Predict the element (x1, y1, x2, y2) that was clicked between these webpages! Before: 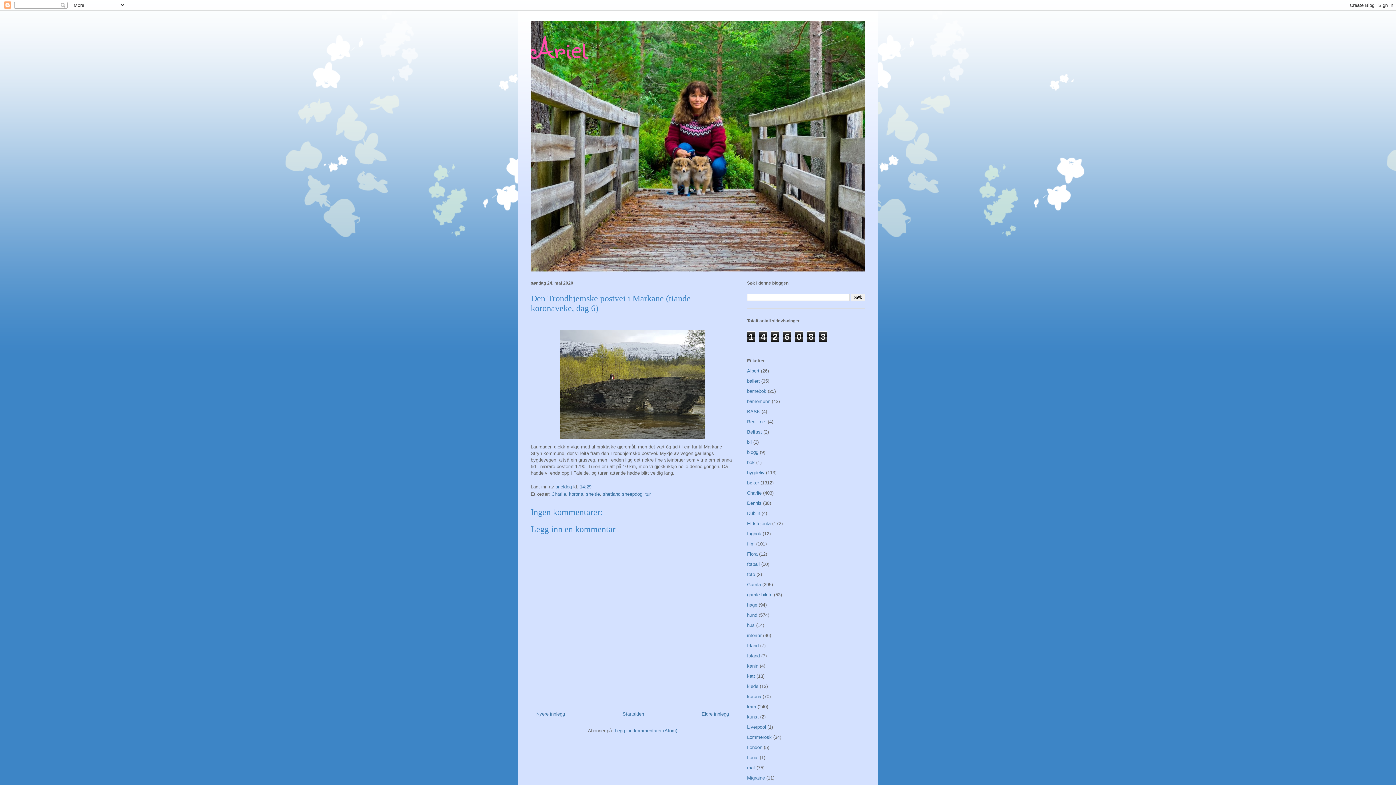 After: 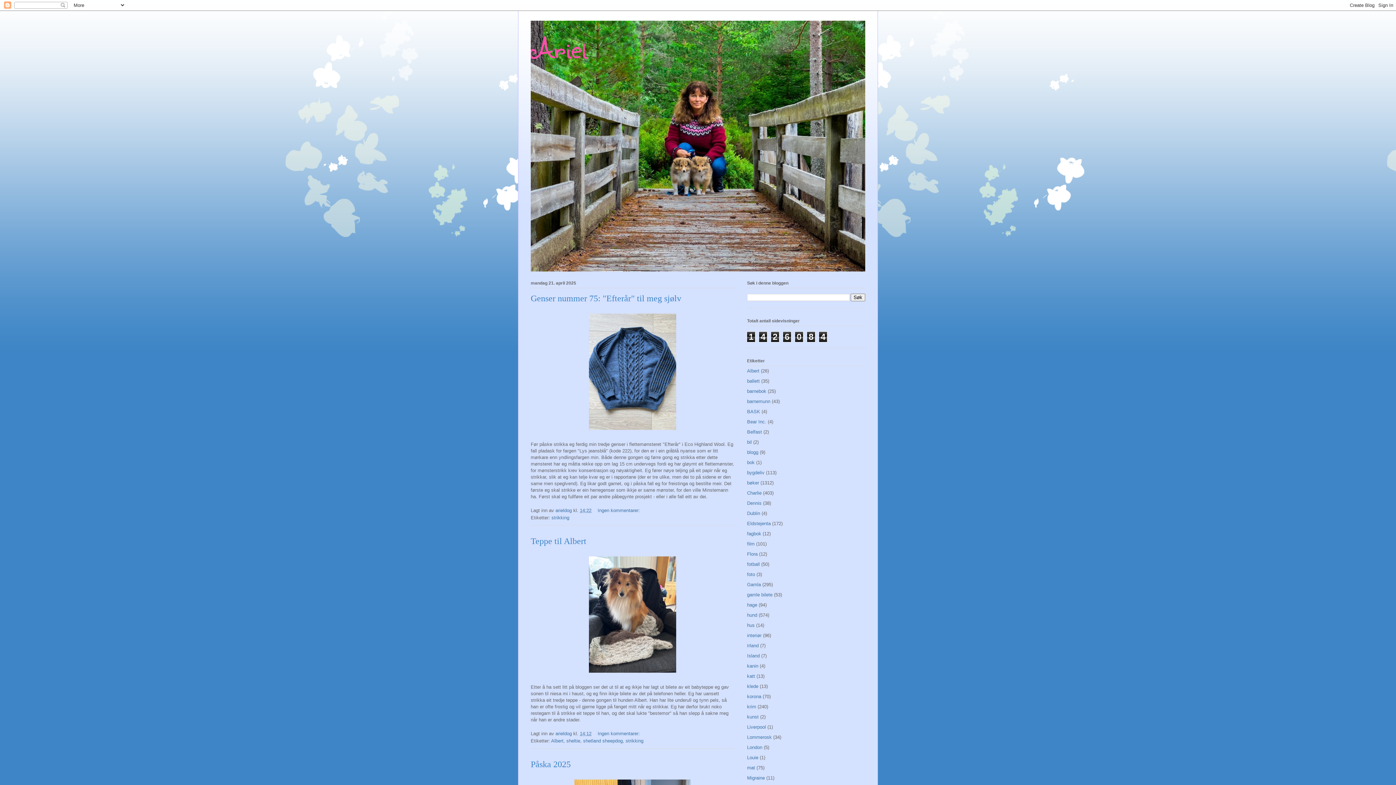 Action: bbox: (622, 711, 644, 716) label: Startsiden